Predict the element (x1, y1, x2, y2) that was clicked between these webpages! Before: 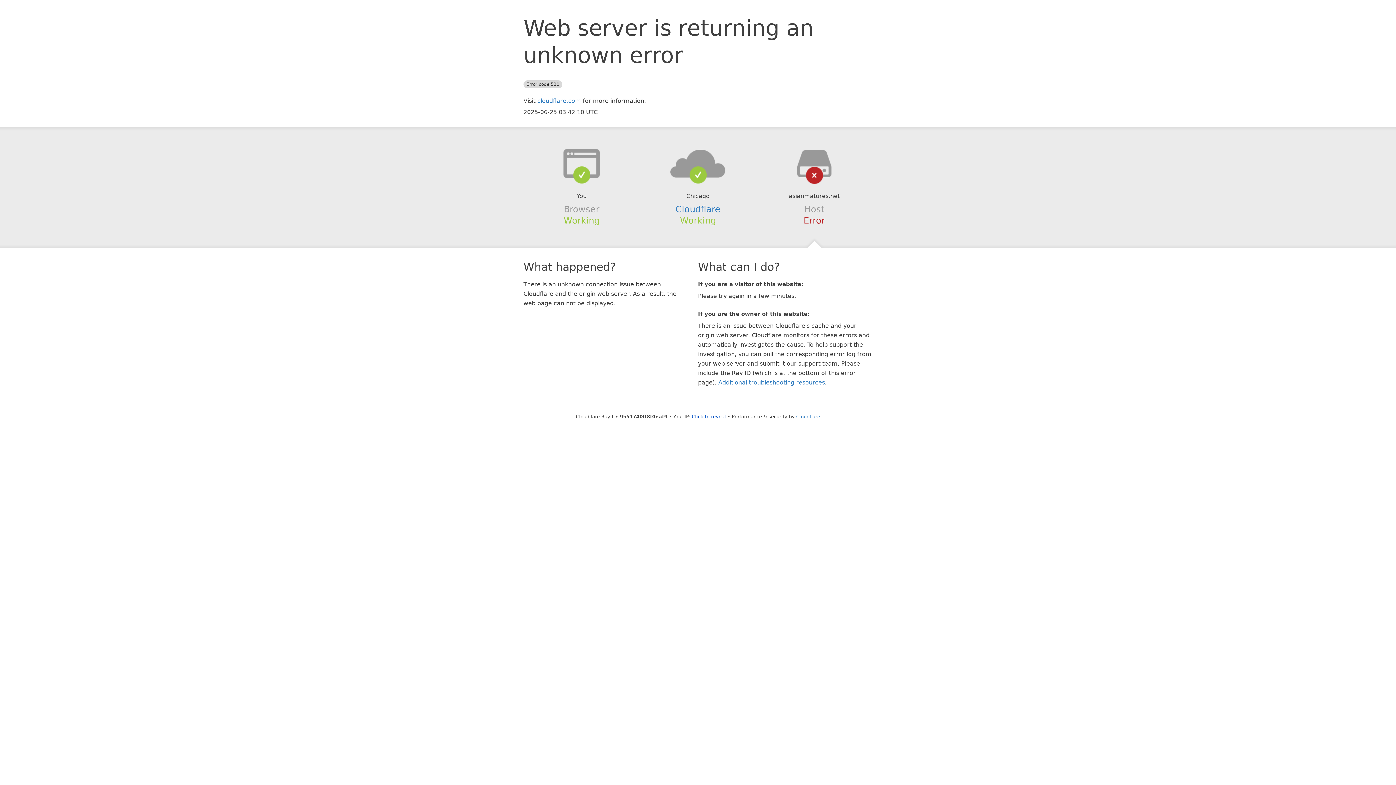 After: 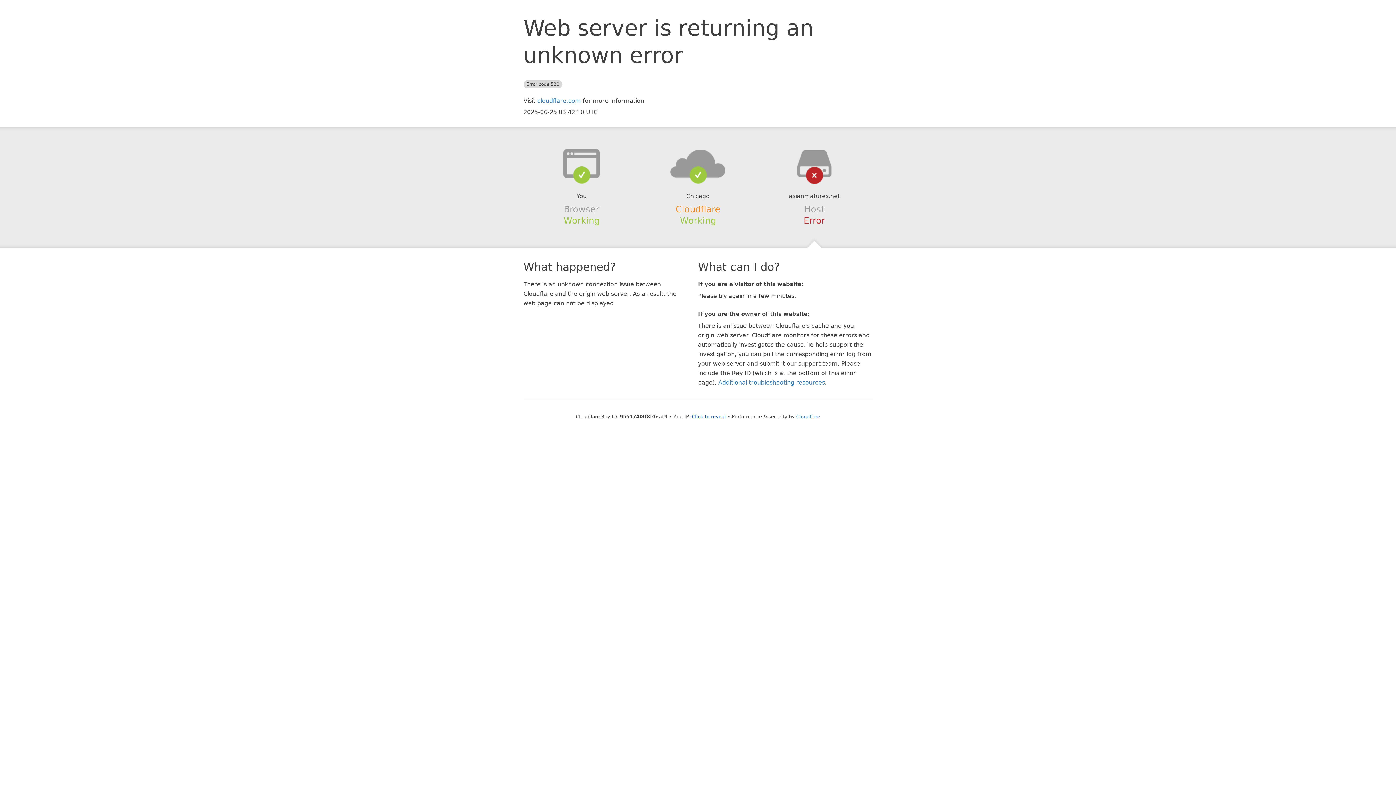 Action: label: Cloudflare bbox: (675, 204, 720, 214)